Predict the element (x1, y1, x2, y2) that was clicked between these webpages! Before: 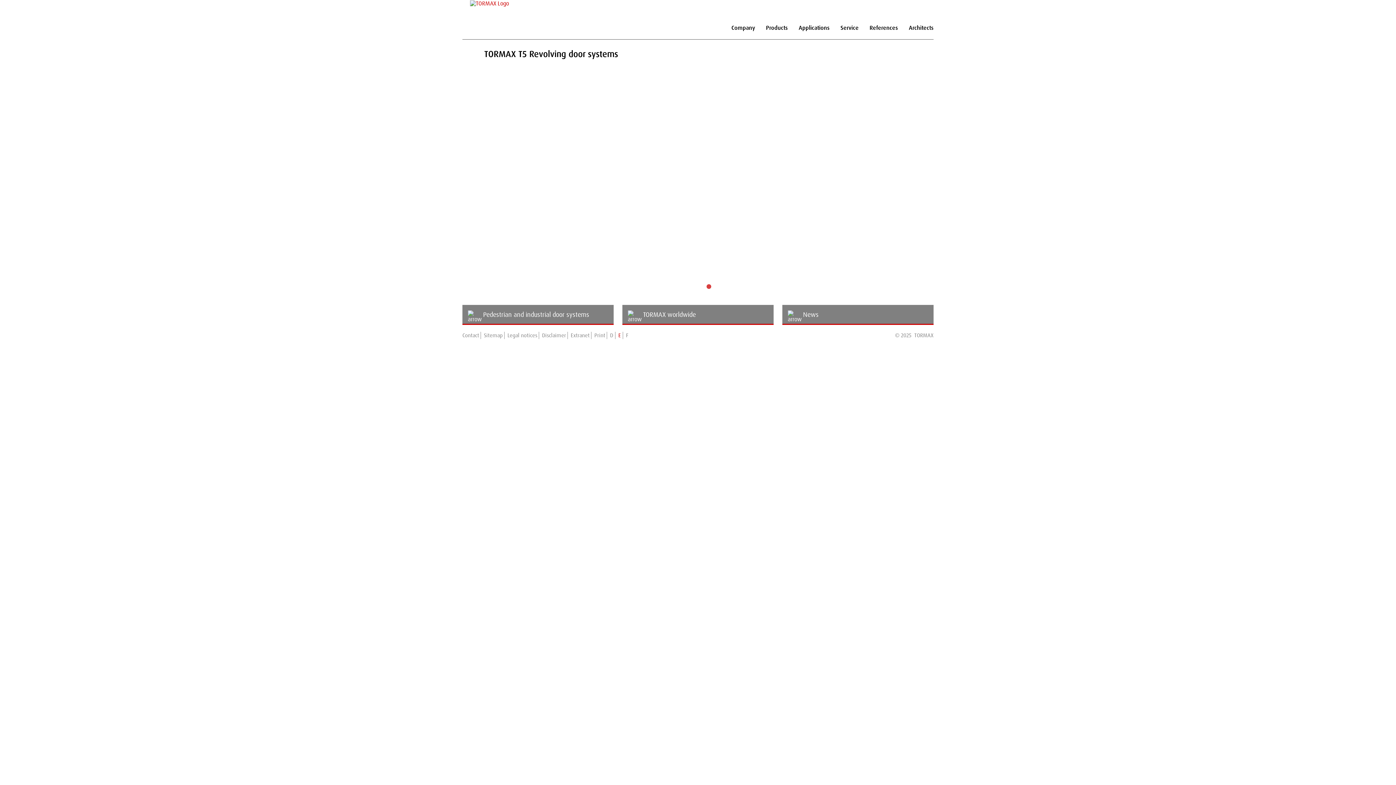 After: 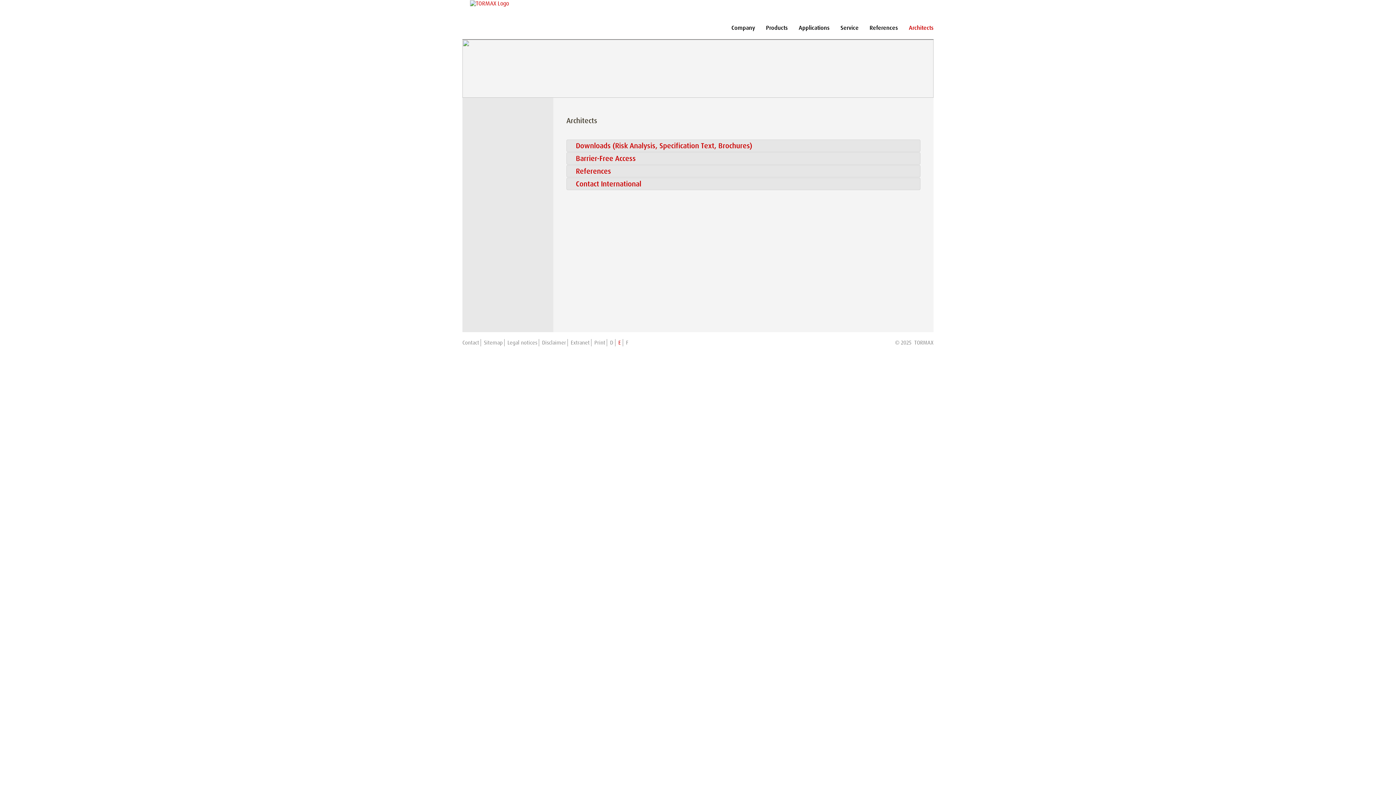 Action: label: Architects bbox: (903, 24, 933, 31)